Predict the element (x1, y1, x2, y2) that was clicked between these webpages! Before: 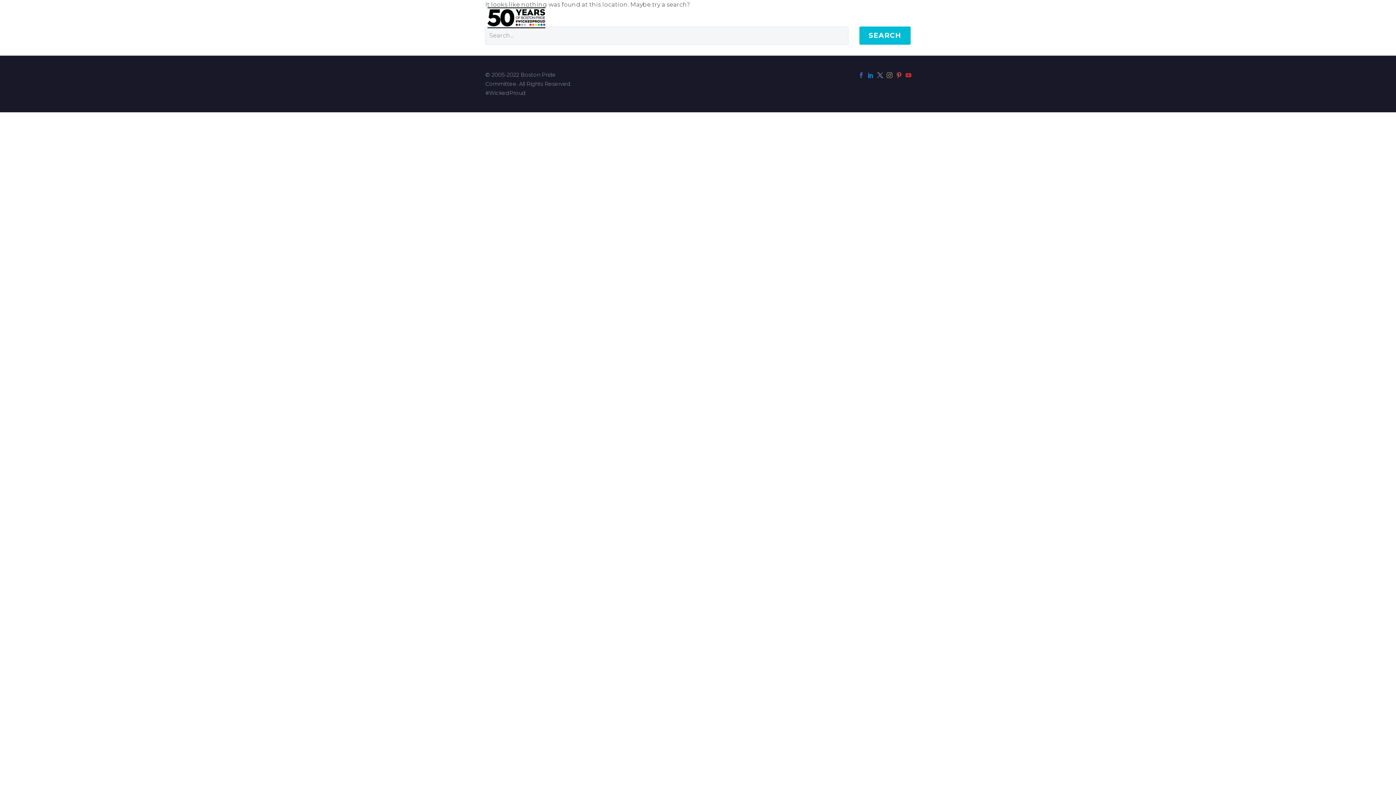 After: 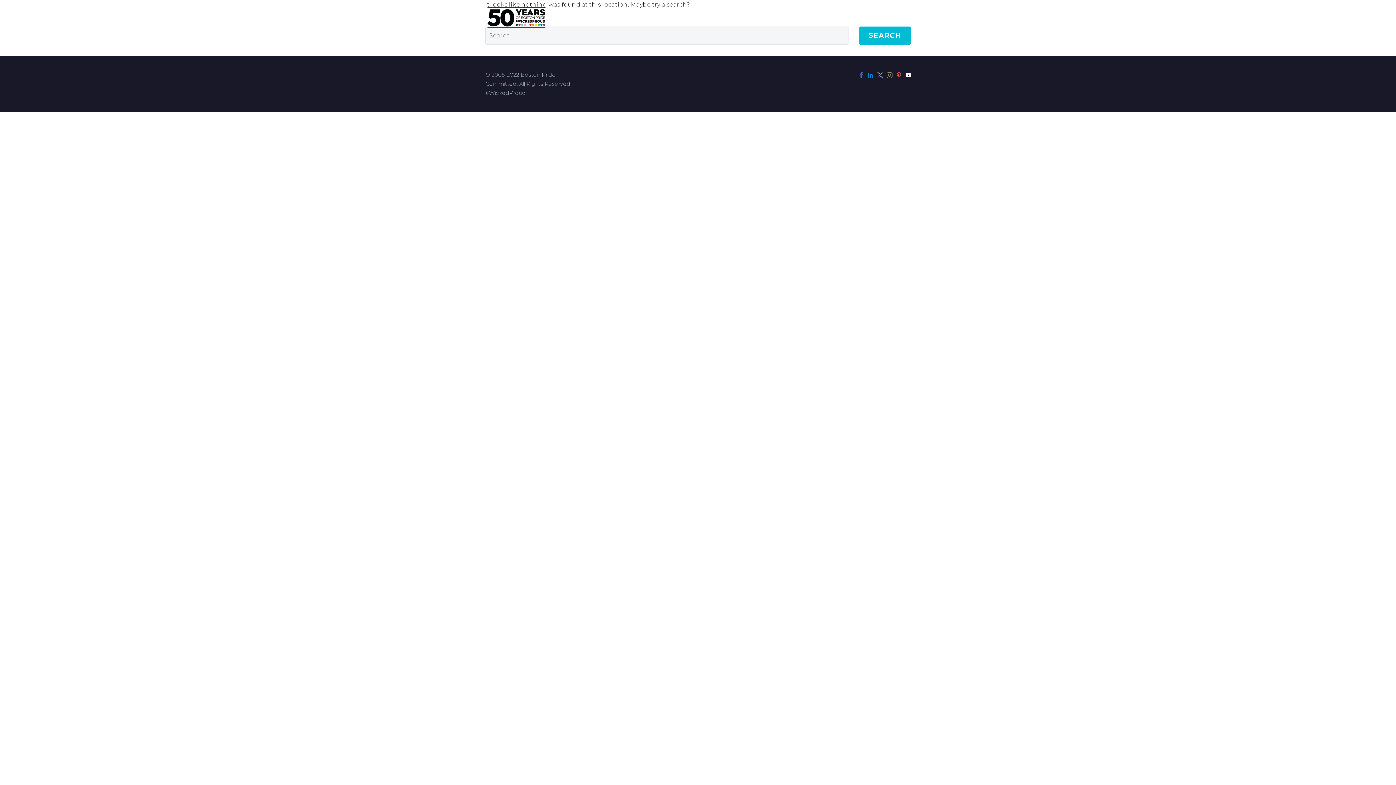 Action: bbox: (905, 72, 911, 78)